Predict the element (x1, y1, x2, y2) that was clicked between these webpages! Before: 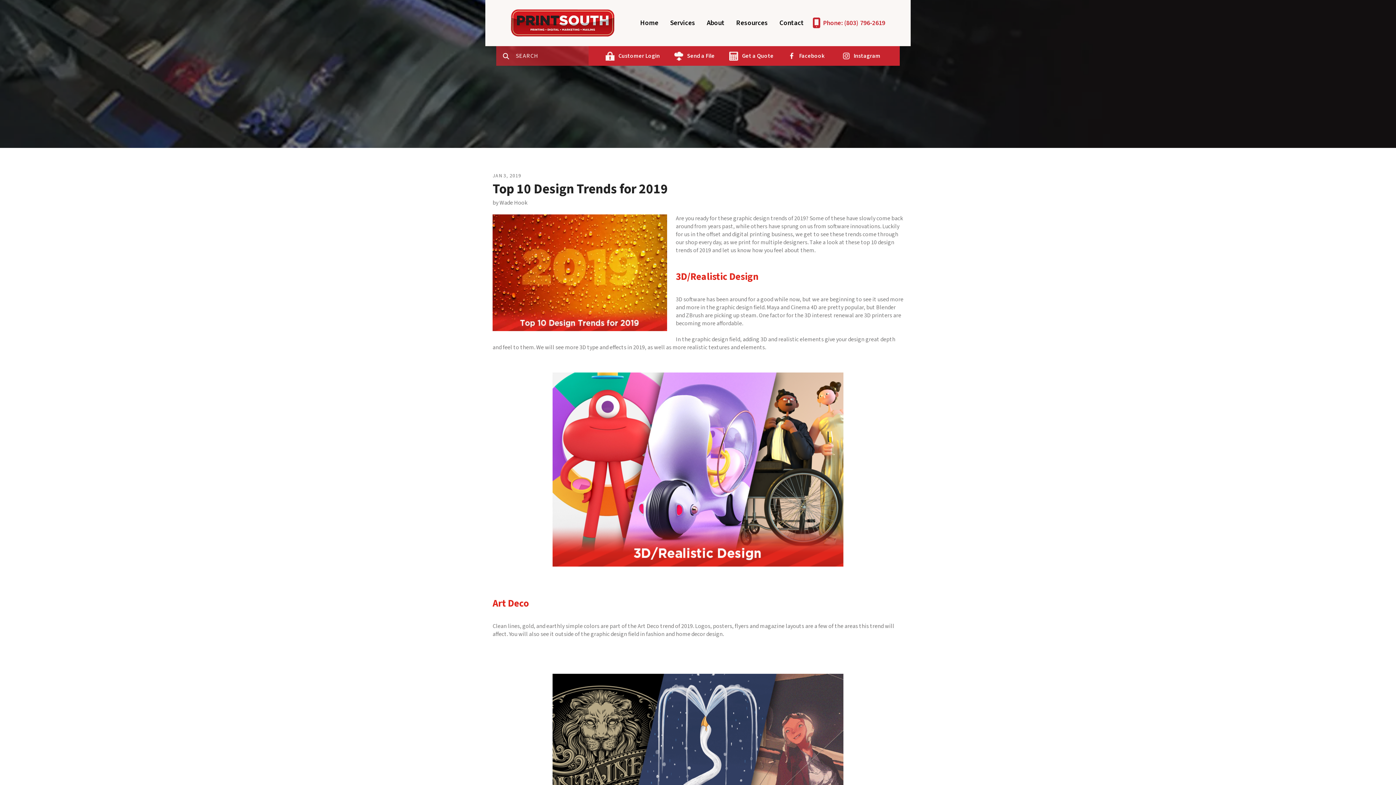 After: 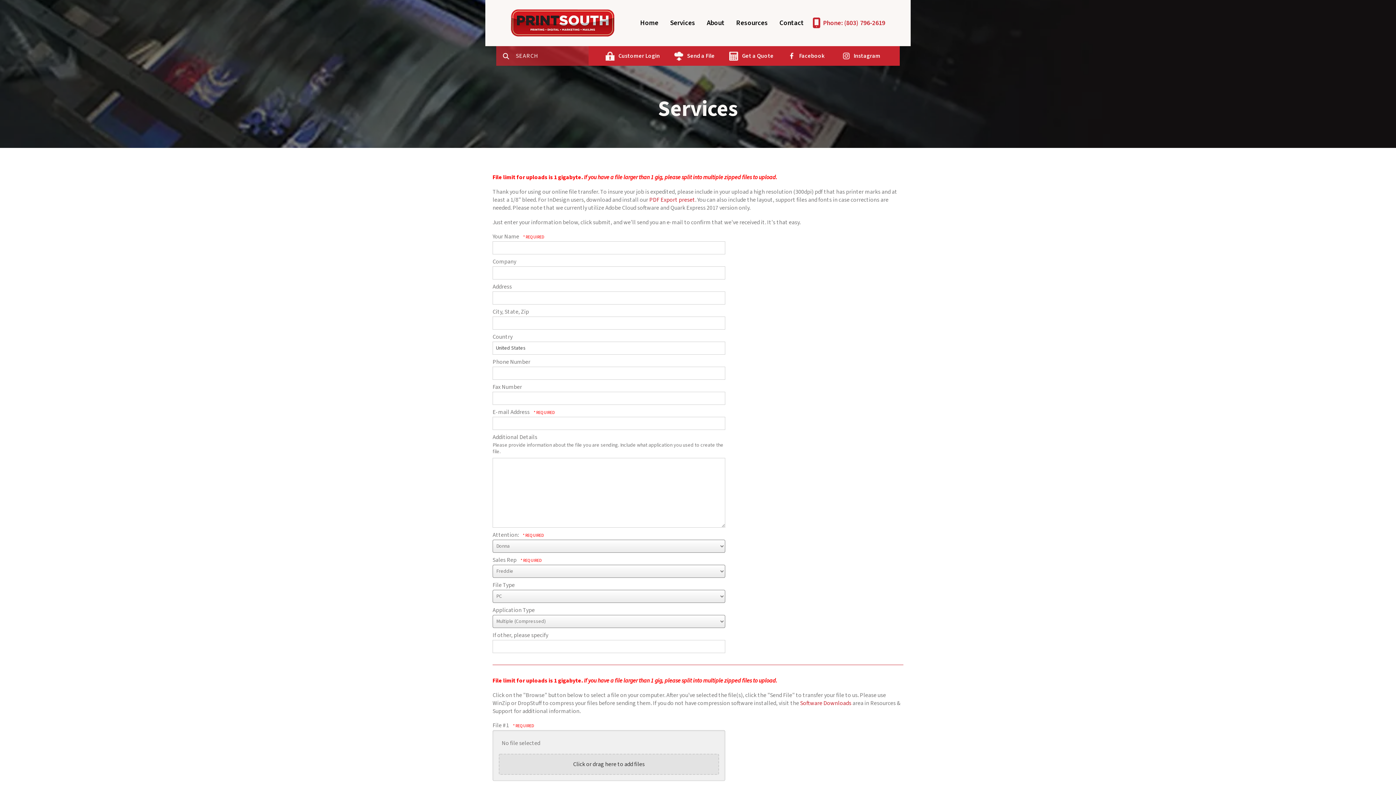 Action: bbox: (687, 52, 714, 60) label: Send a File